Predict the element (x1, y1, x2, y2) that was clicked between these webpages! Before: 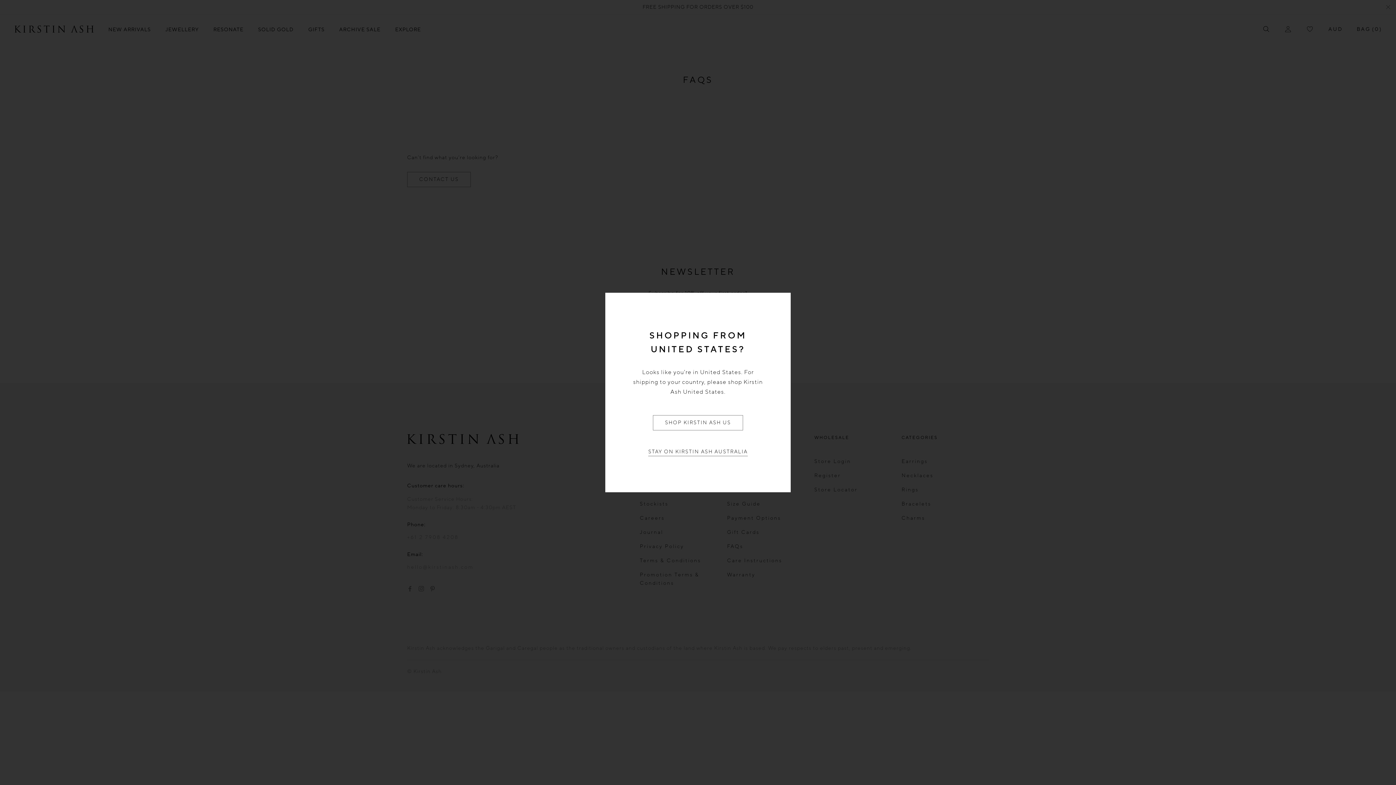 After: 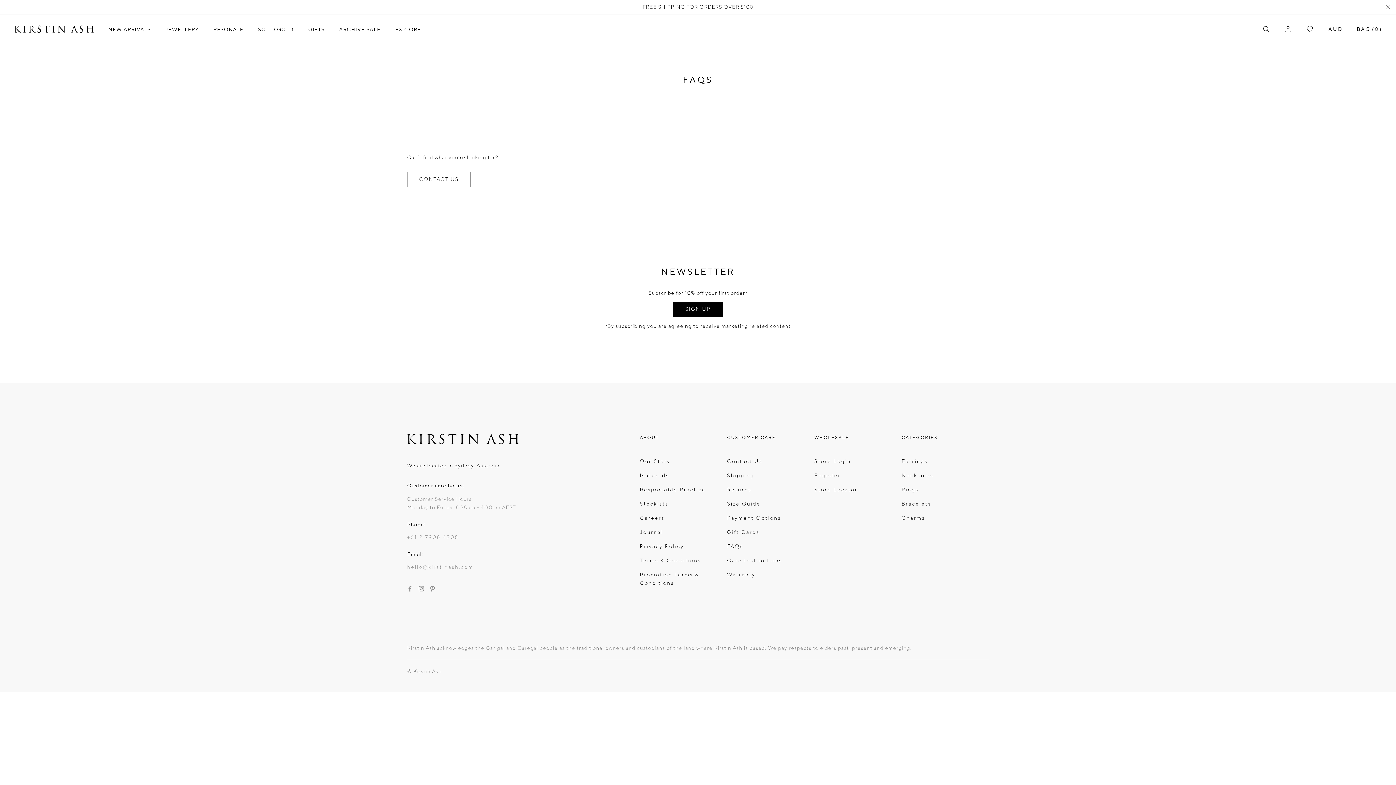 Action: bbox: (648, 448, 747, 456) label: STAY ON KIRSTIN ASH AUSTRALIA